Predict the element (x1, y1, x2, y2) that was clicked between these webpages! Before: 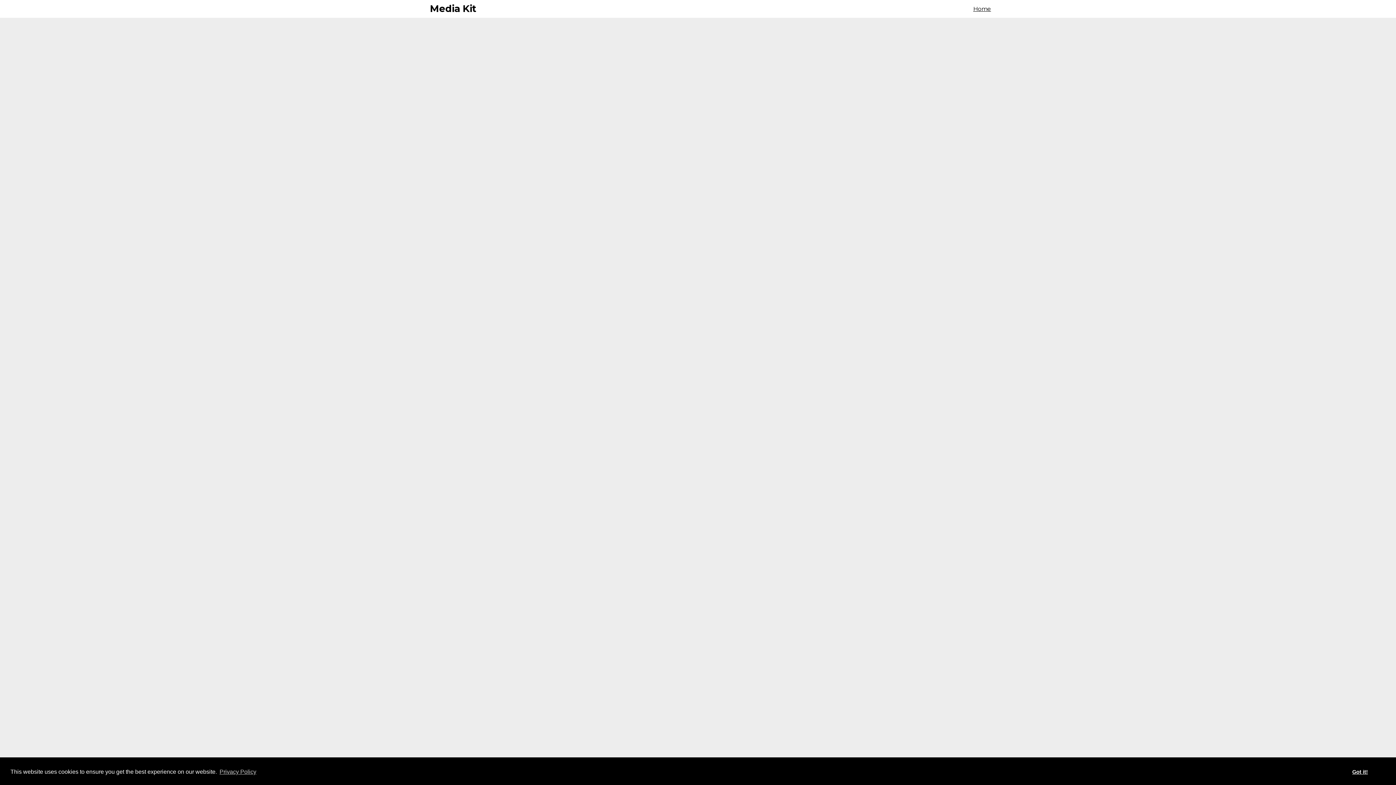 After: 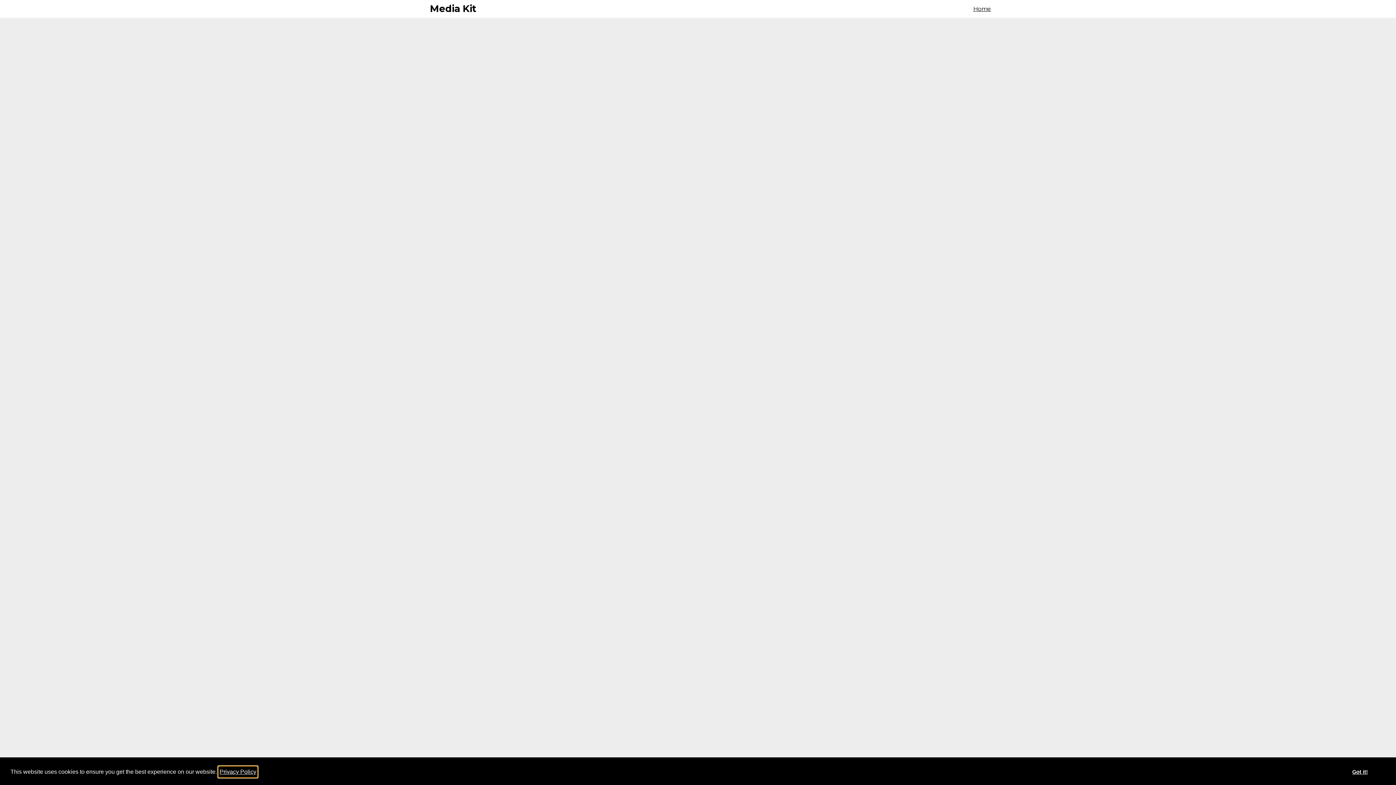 Action: bbox: (218, 766, 257, 777) label: learn more about cookies